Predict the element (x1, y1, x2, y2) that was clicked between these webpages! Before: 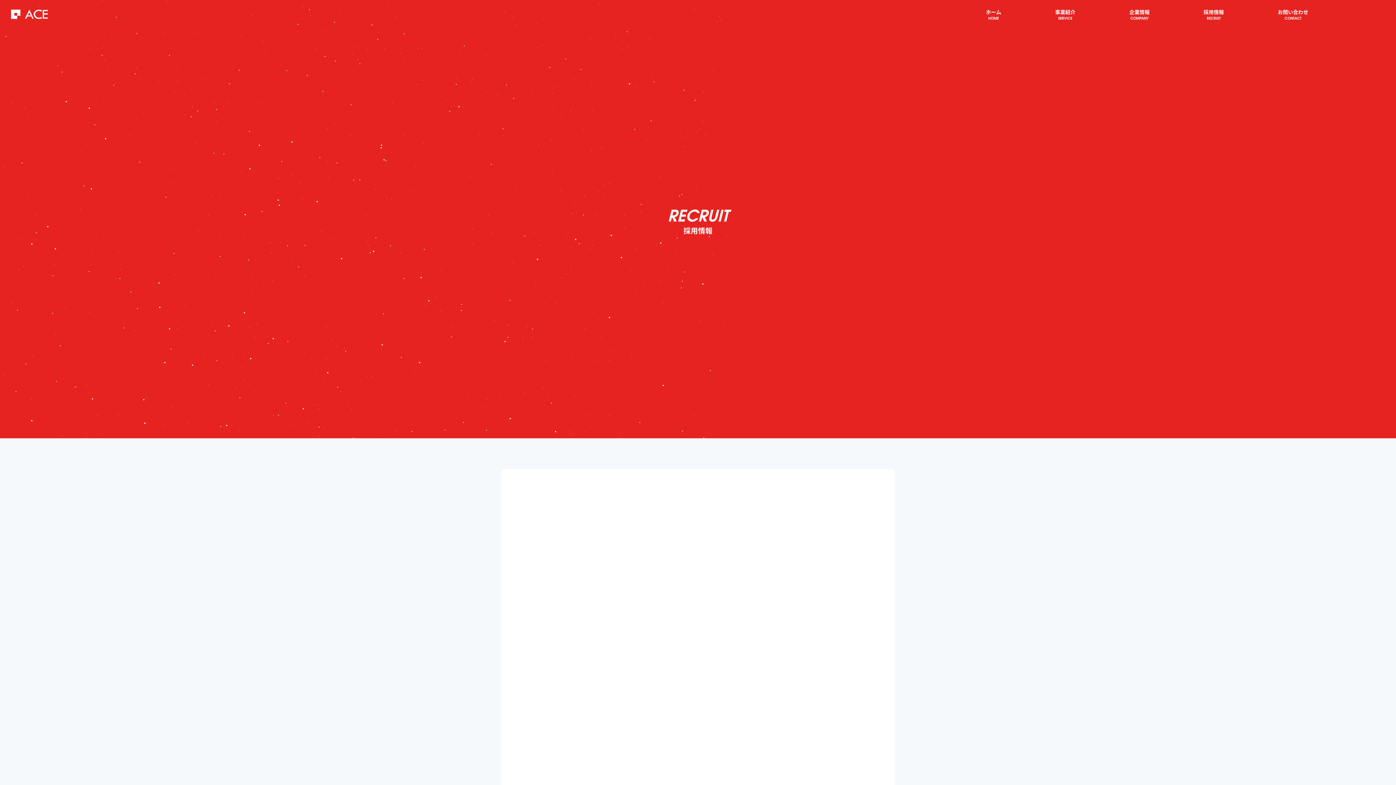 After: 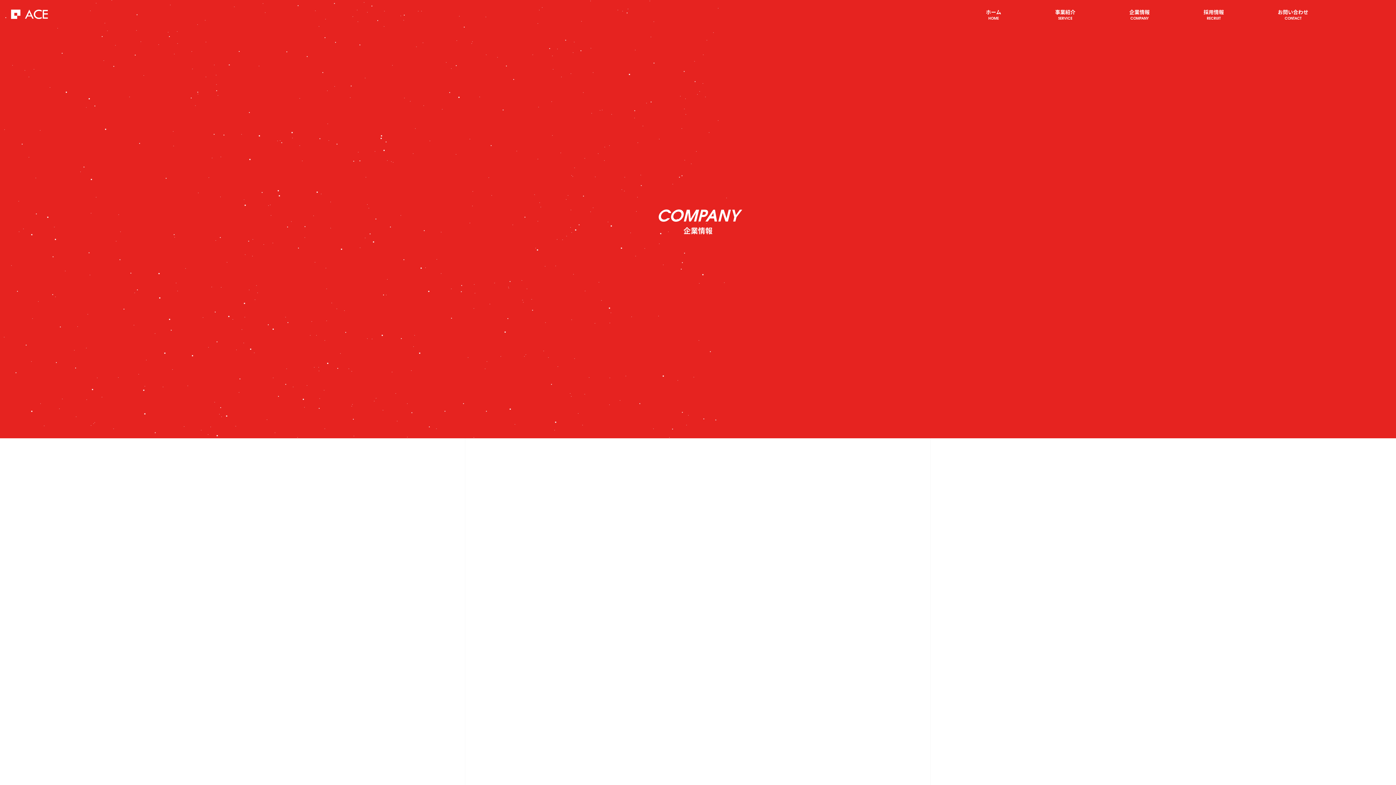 Action: label: 企業情報
COMPANY bbox: (1127, 7, 1151, 29)